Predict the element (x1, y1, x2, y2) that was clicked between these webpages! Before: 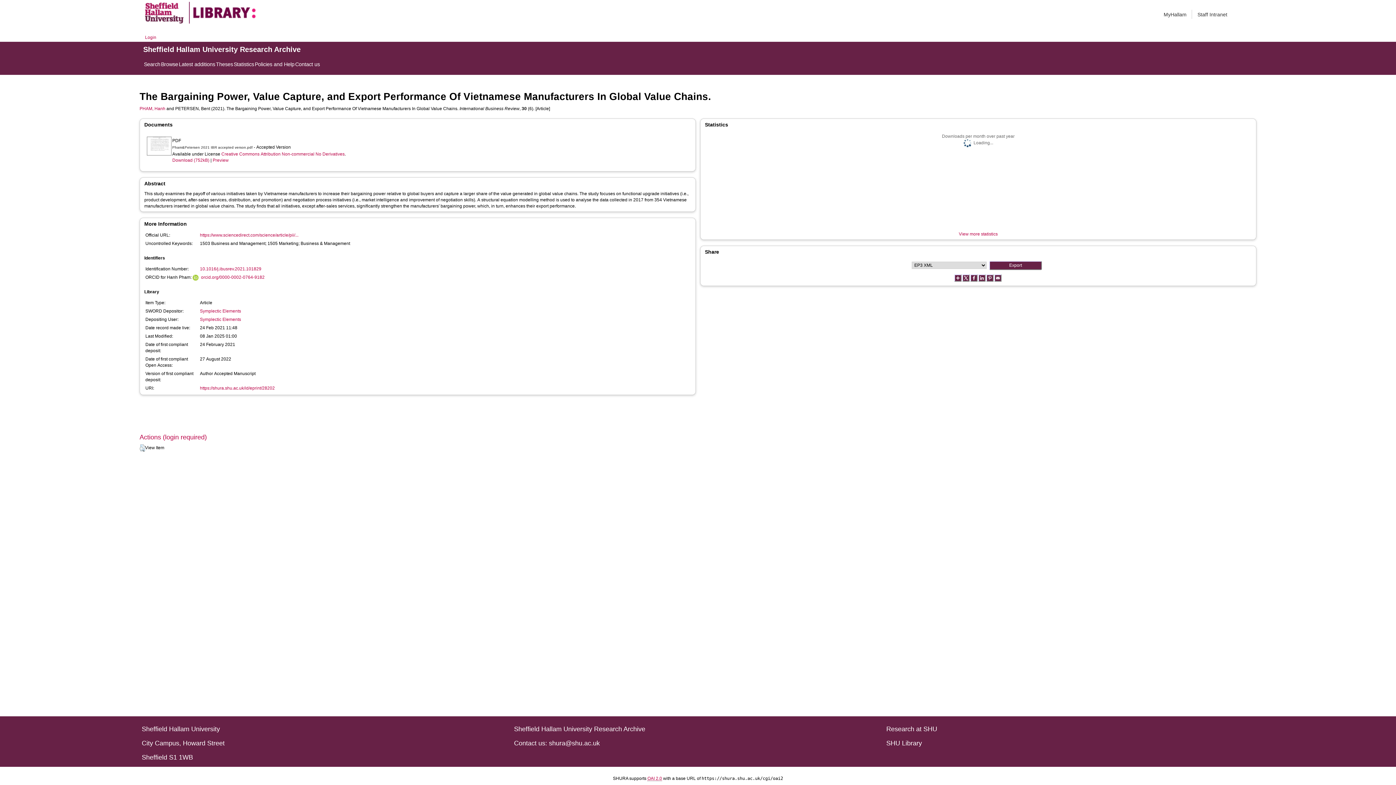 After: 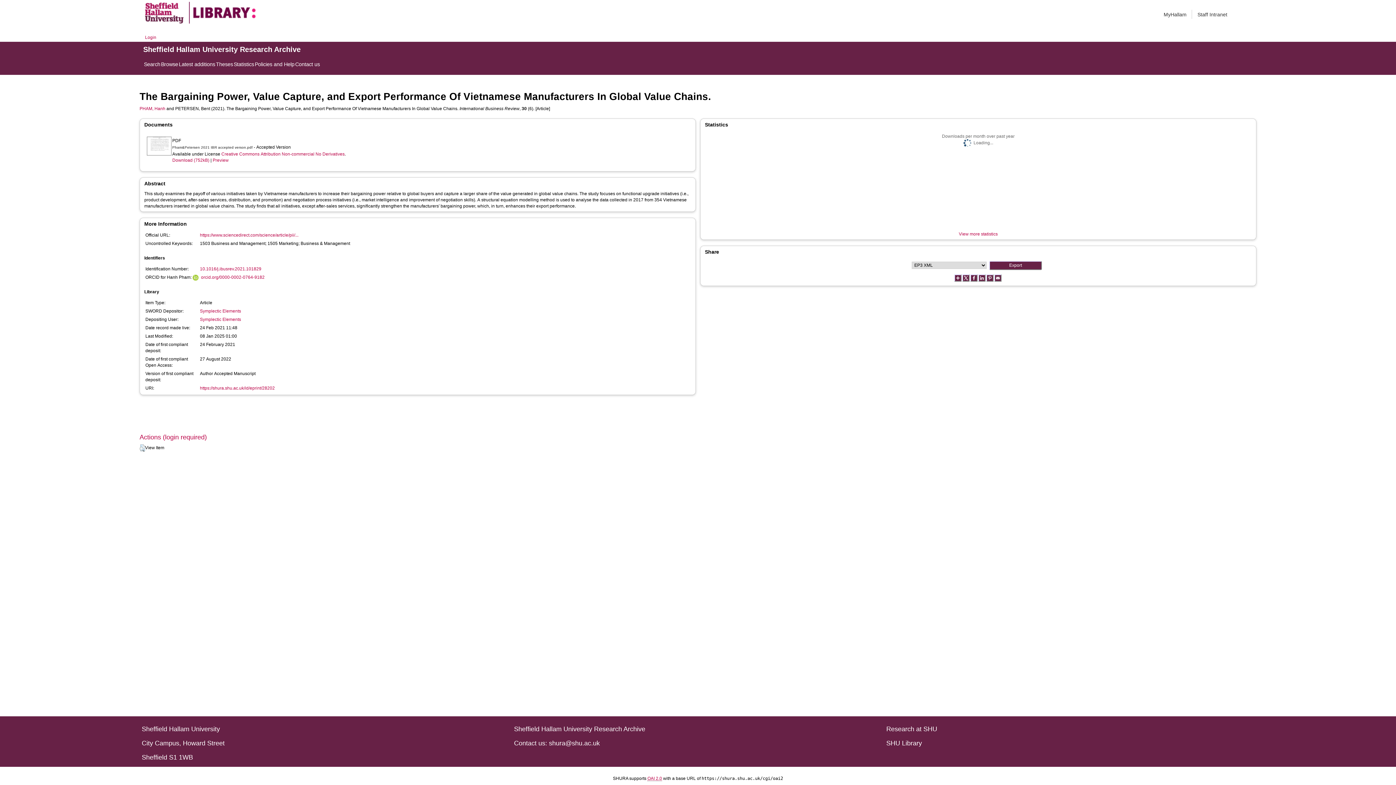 Action: bbox: (954, 275, 962, 280)